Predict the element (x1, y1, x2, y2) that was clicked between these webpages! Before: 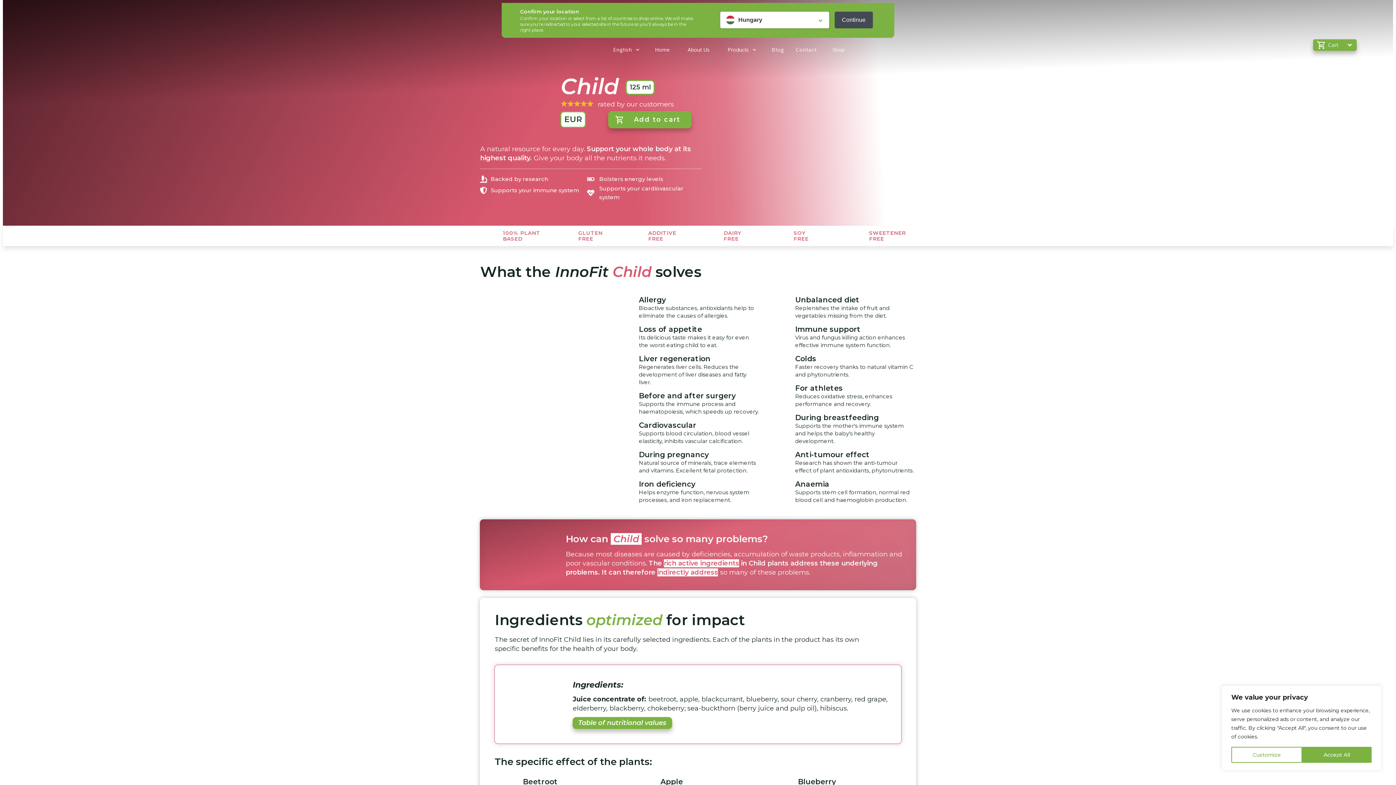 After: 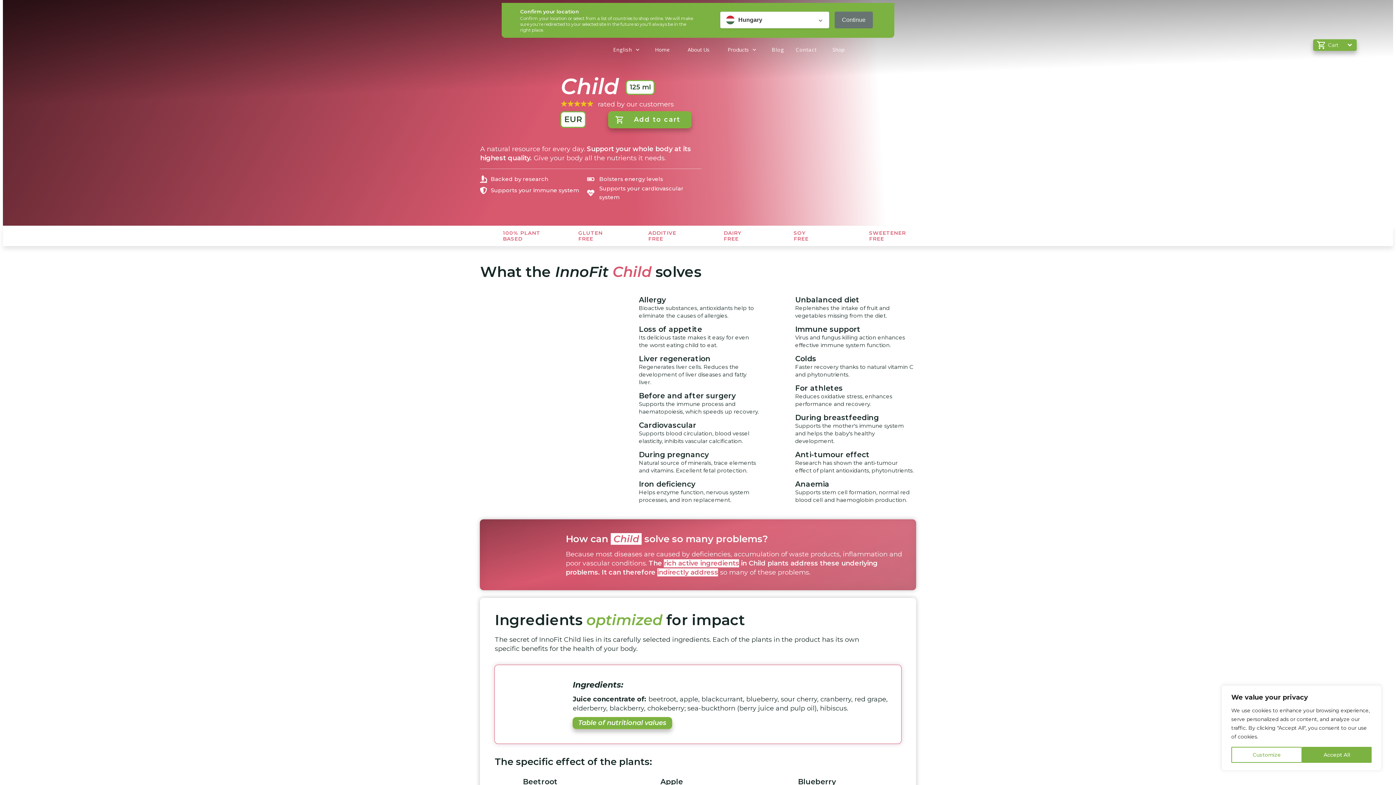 Action: bbox: (834, 11, 873, 28) label: Continue